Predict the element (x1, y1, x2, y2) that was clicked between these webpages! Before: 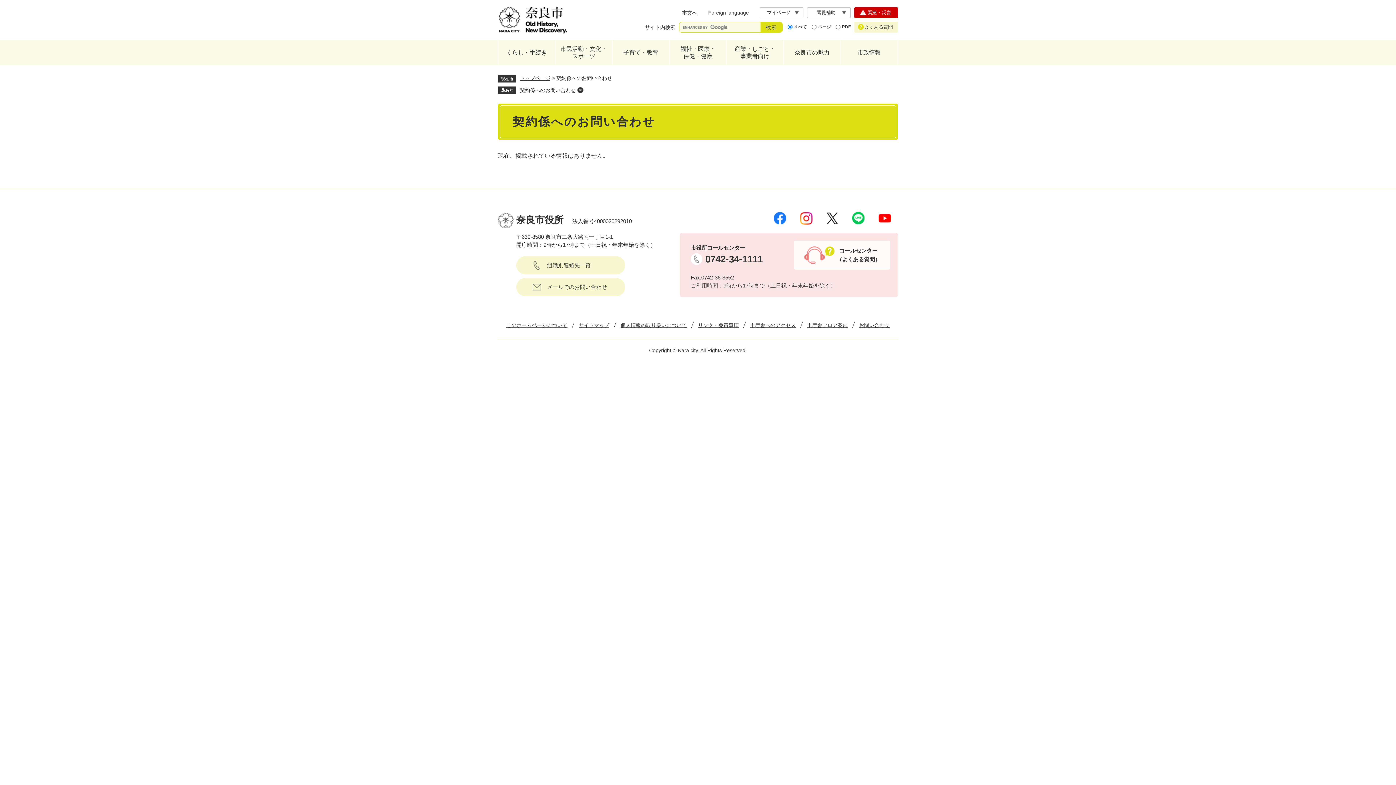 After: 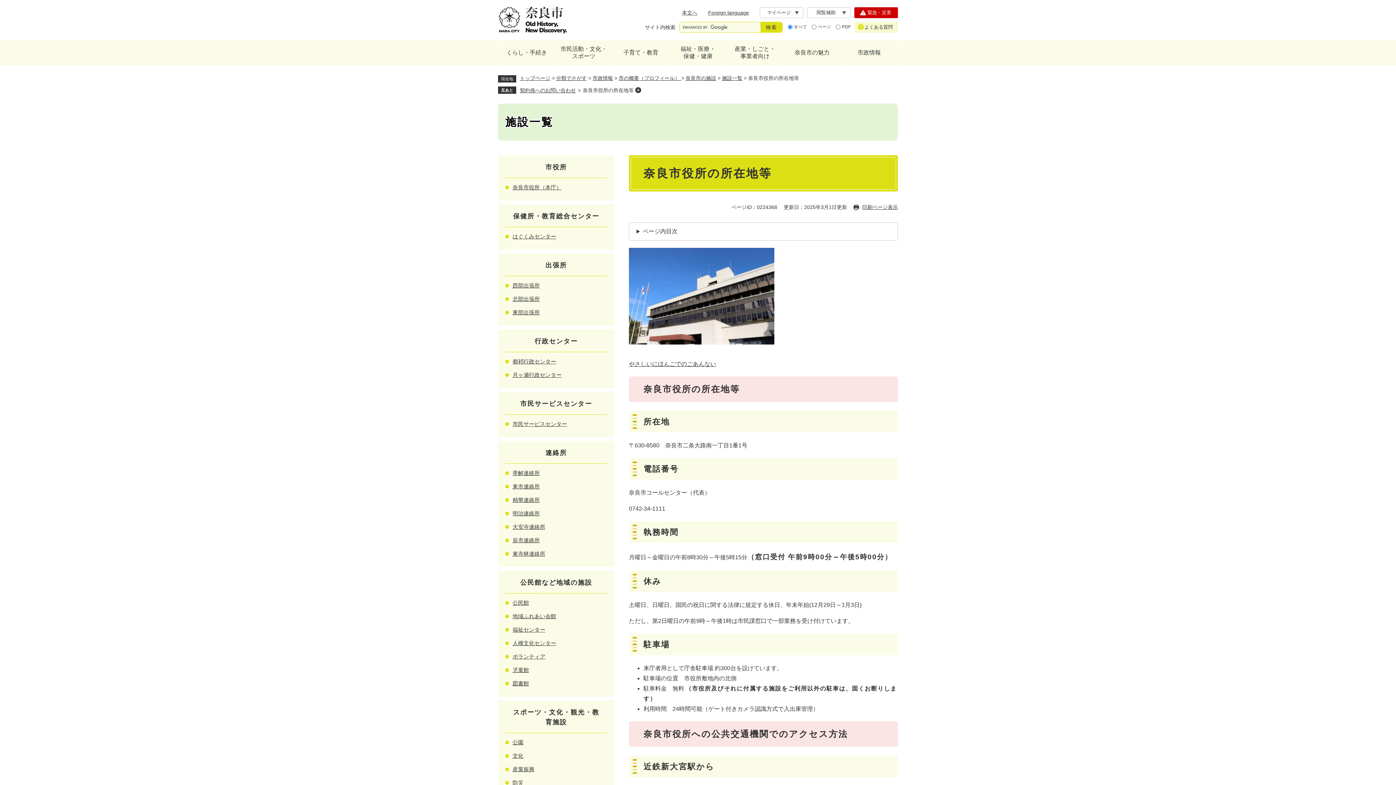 Action: bbox: (750, 322, 796, 328) label: 市庁舎へのアクセス